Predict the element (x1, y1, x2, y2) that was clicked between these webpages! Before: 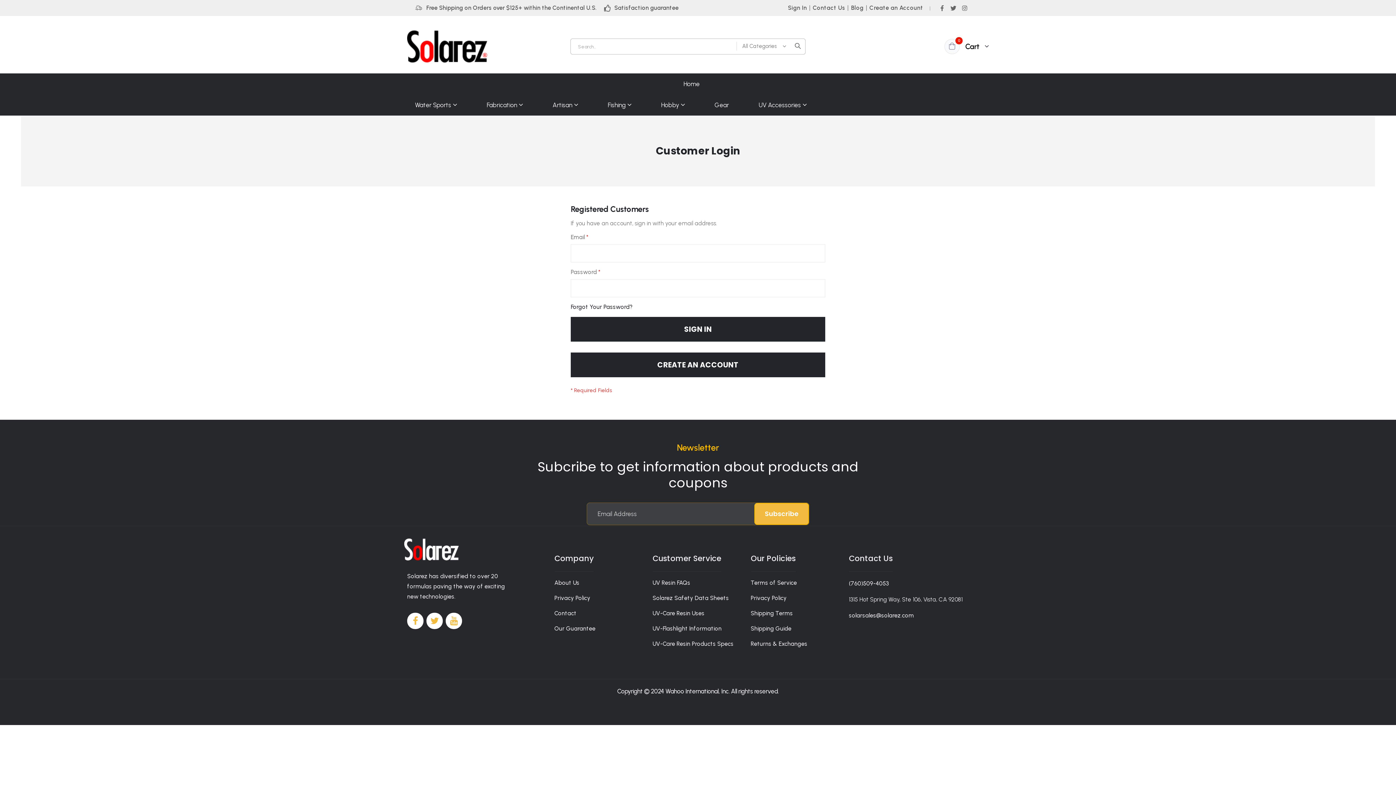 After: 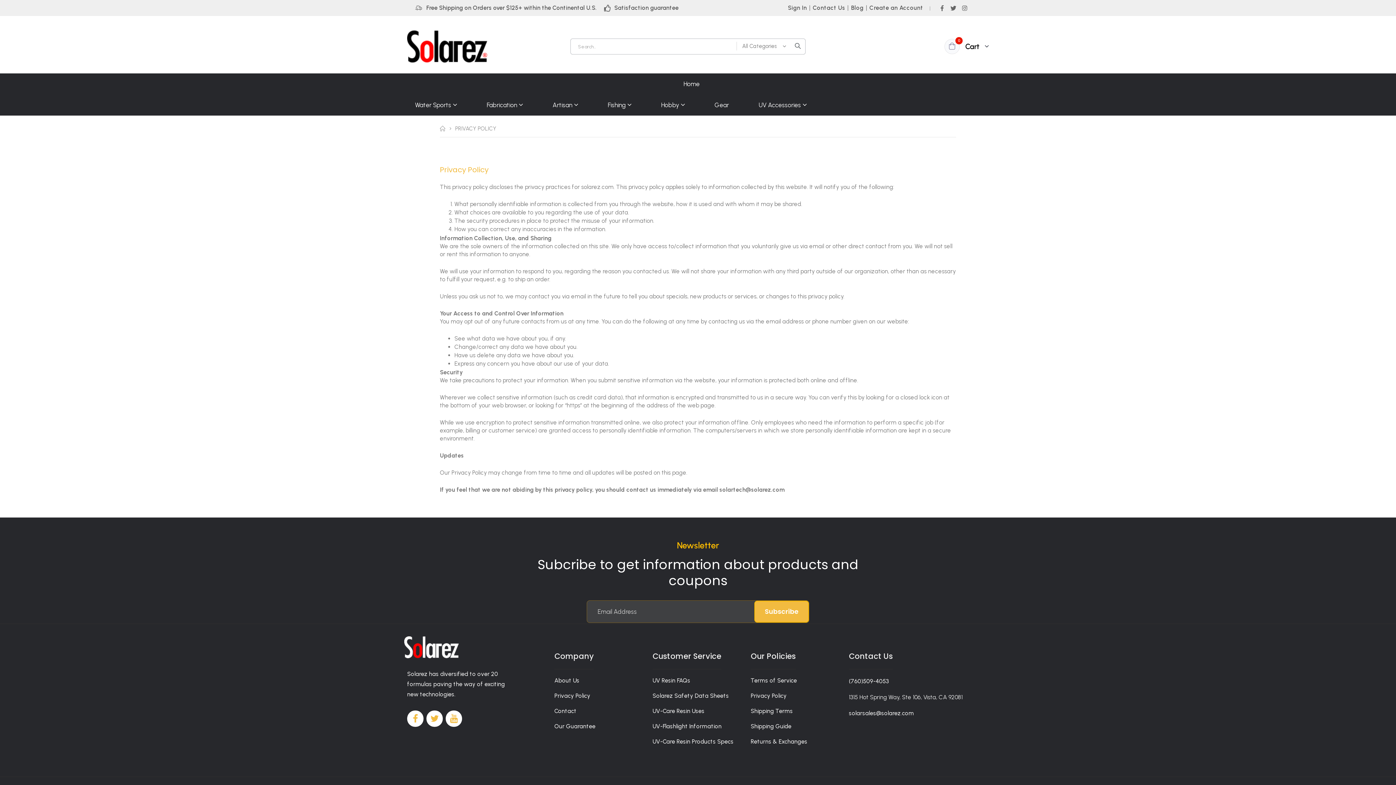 Action: bbox: (554, 592, 645, 604) label: Privacy Policy